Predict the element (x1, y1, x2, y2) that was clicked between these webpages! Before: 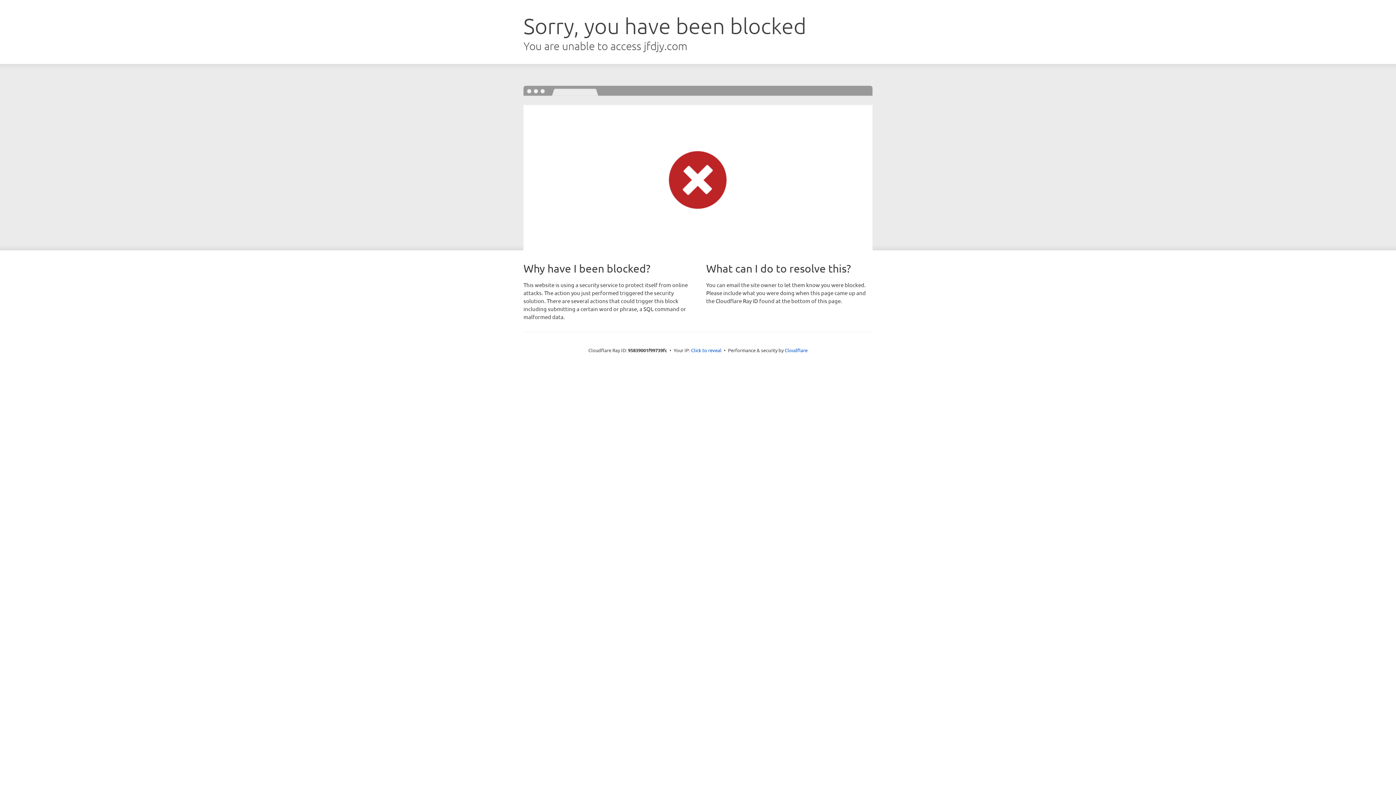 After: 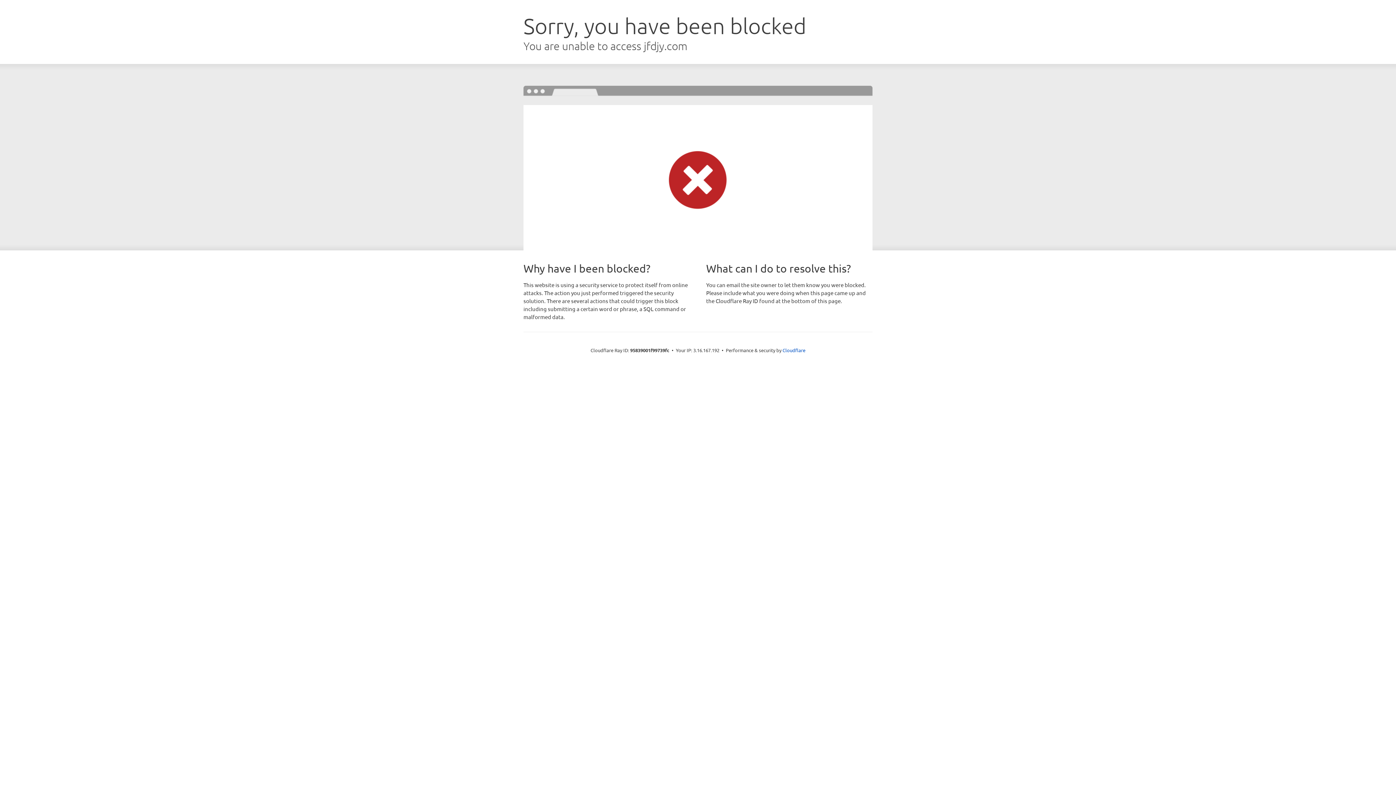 Action: label: Click to reveal bbox: (691, 346, 721, 353)